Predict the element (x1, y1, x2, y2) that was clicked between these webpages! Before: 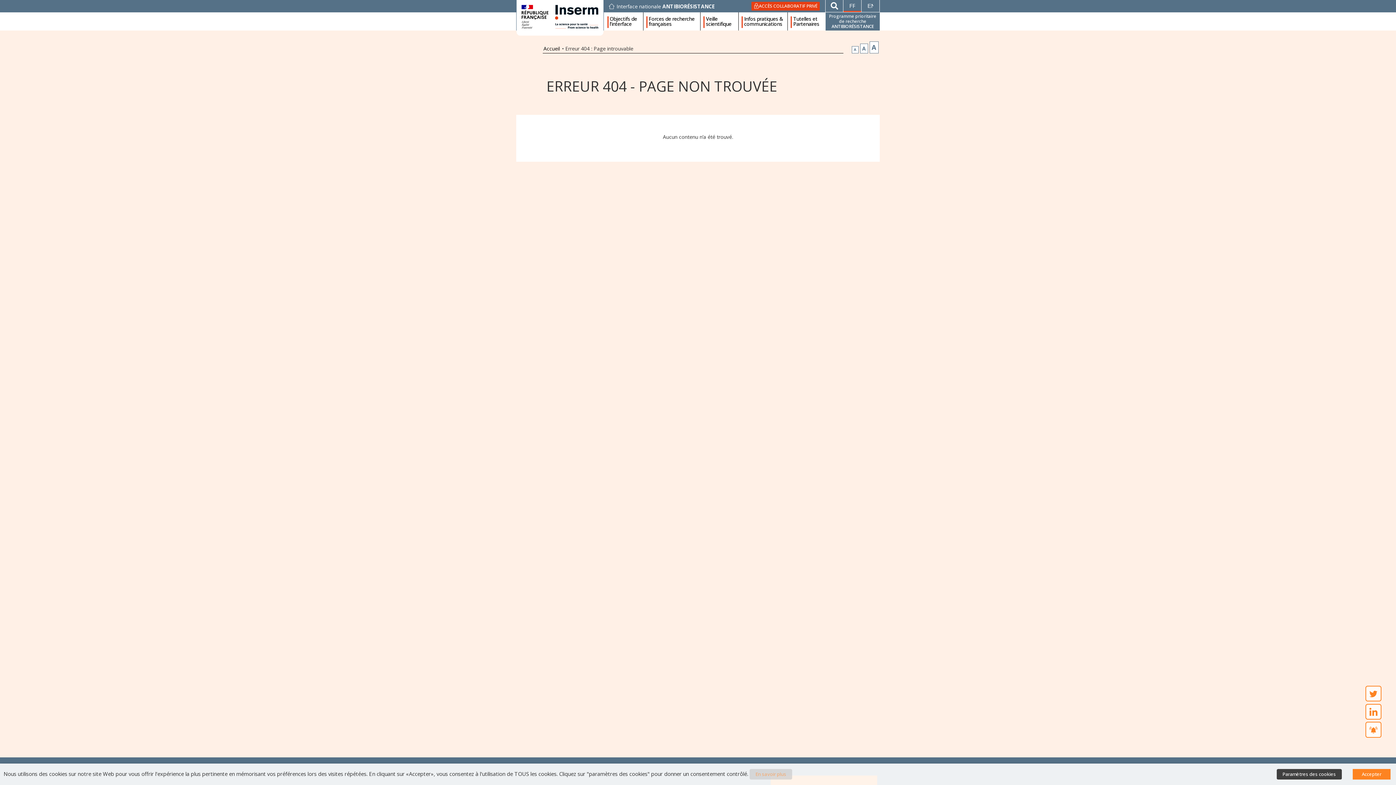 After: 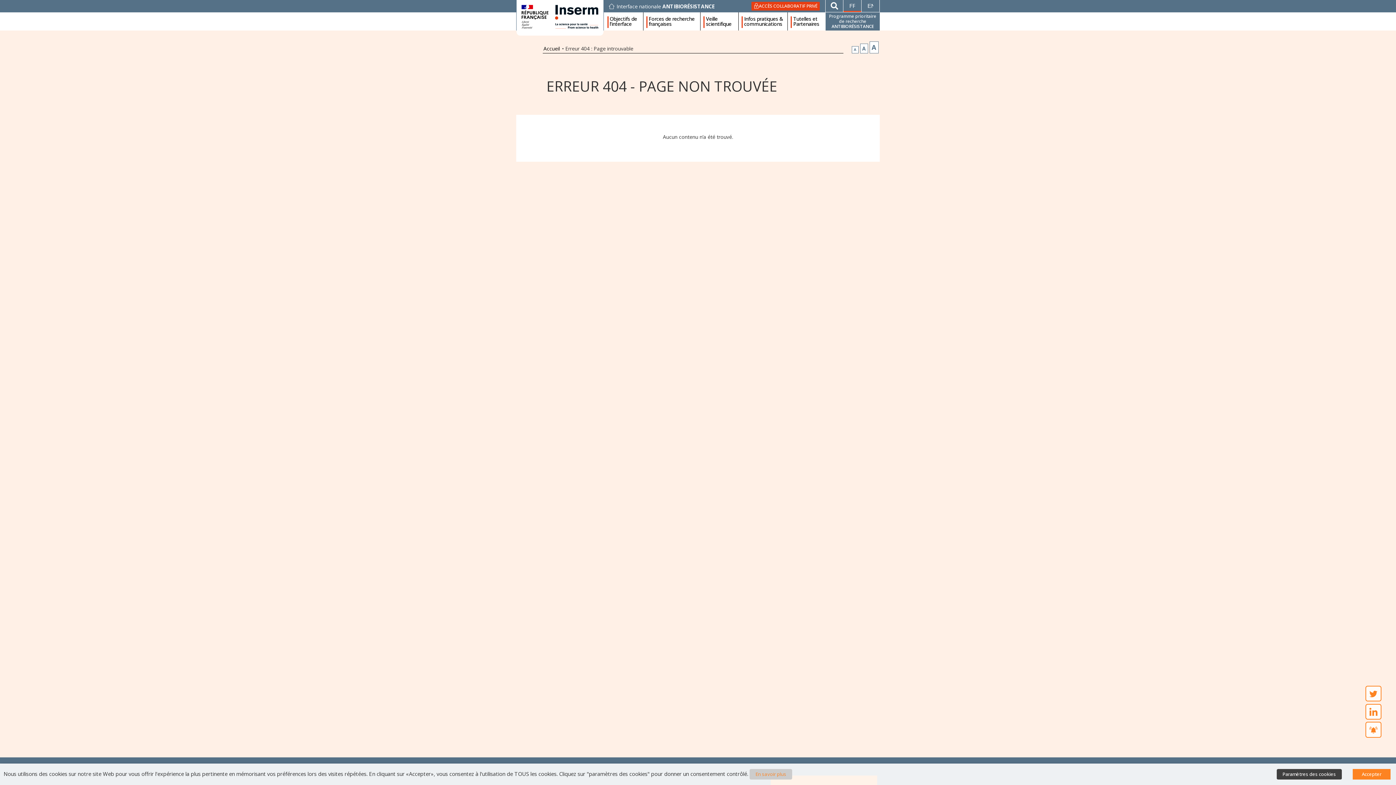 Action: bbox: (1365, 745, 1381, 761)